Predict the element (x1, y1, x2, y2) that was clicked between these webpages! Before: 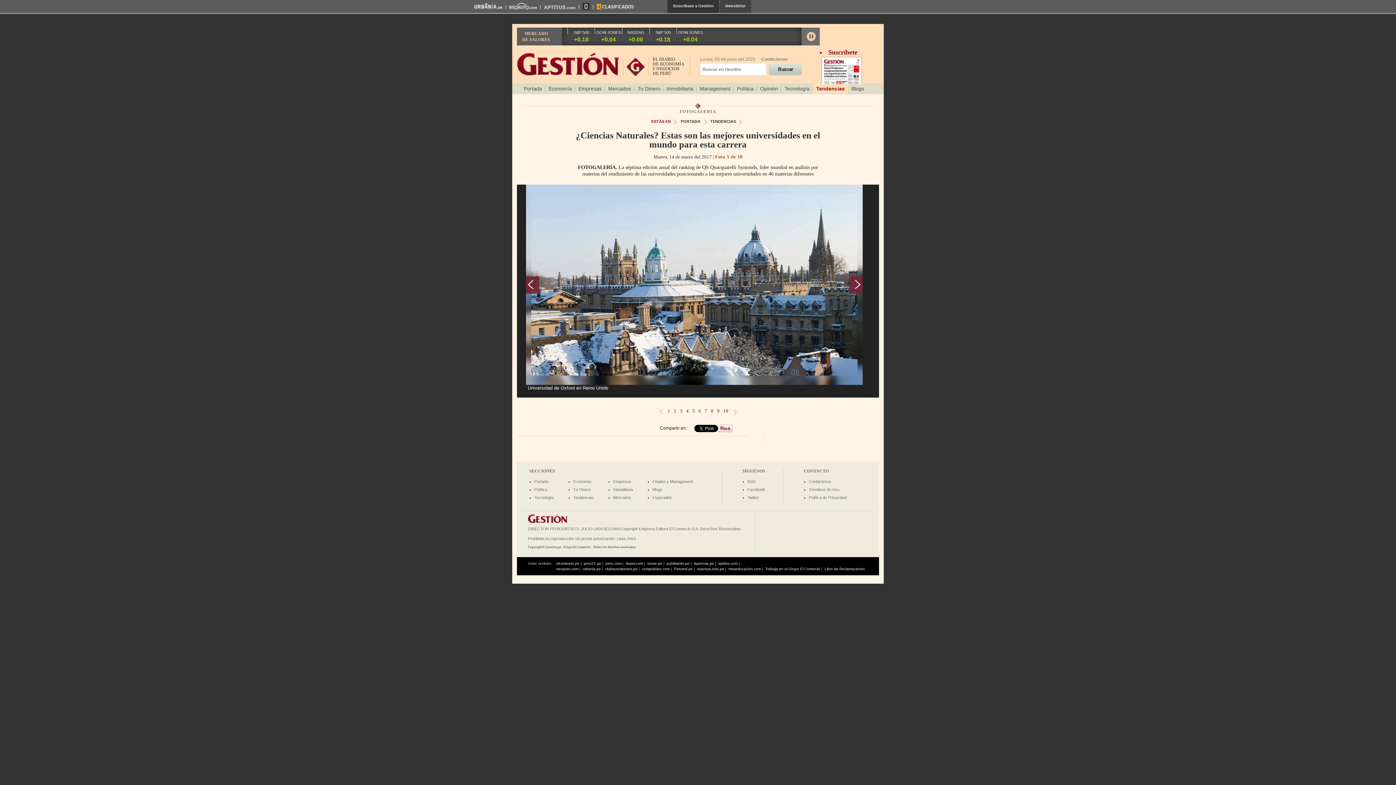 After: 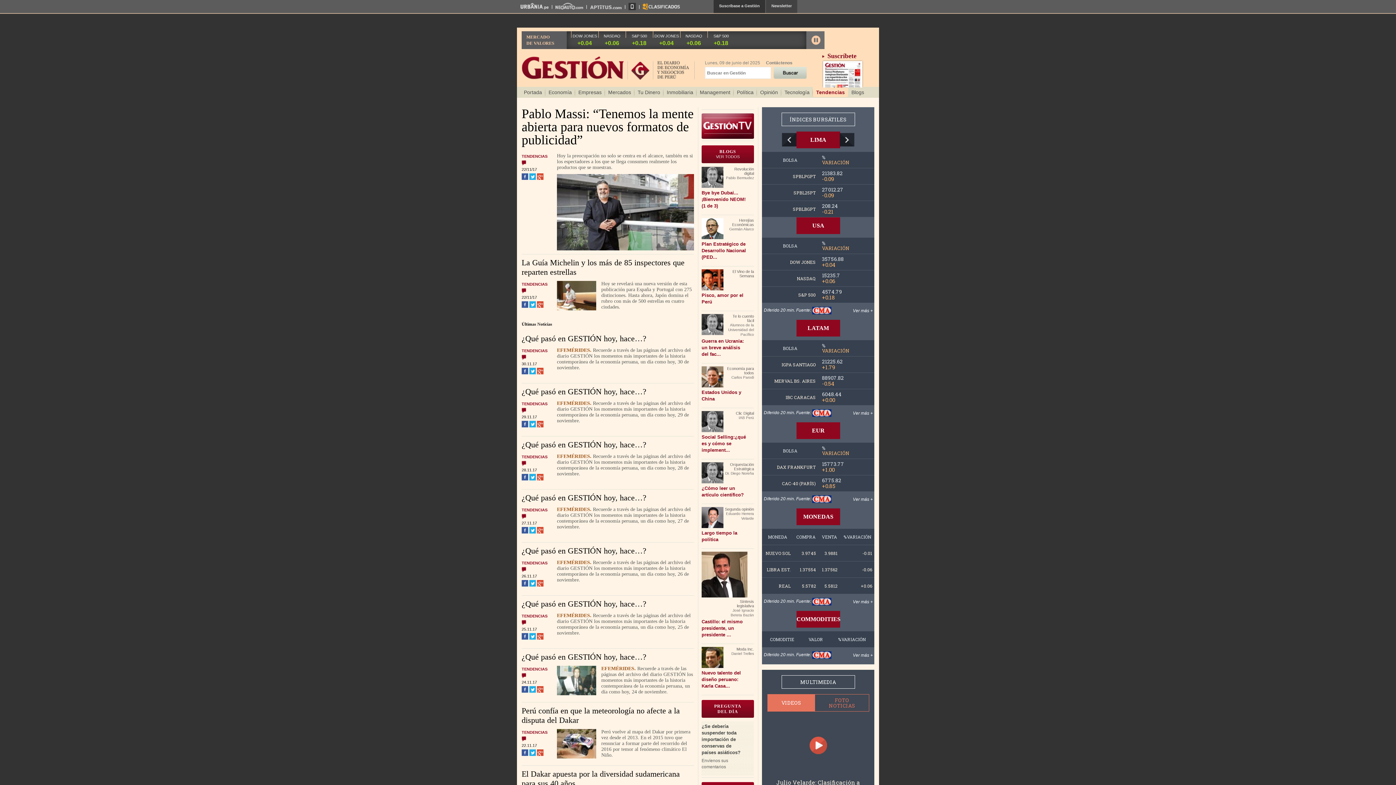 Action: bbox: (813, 83, 848, 94) label: Tendencias